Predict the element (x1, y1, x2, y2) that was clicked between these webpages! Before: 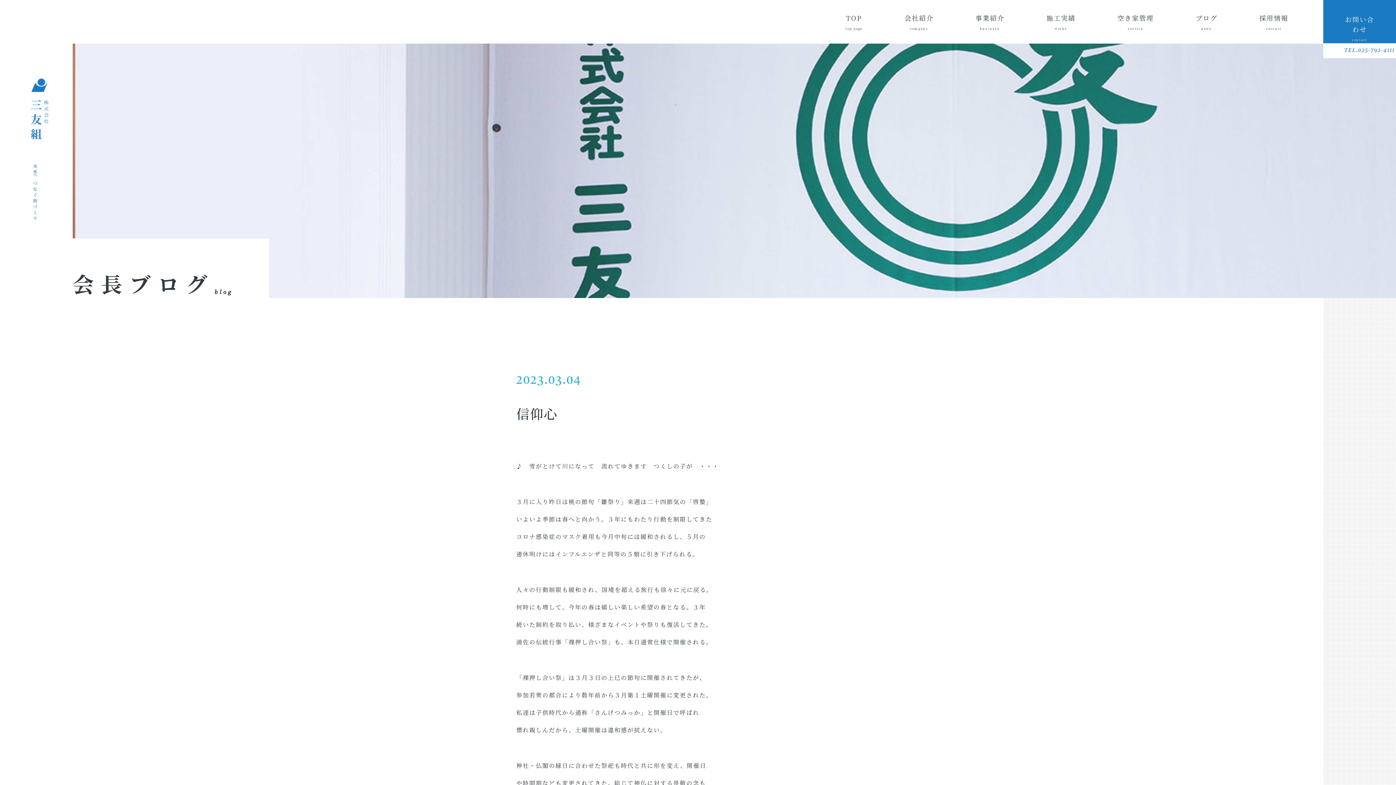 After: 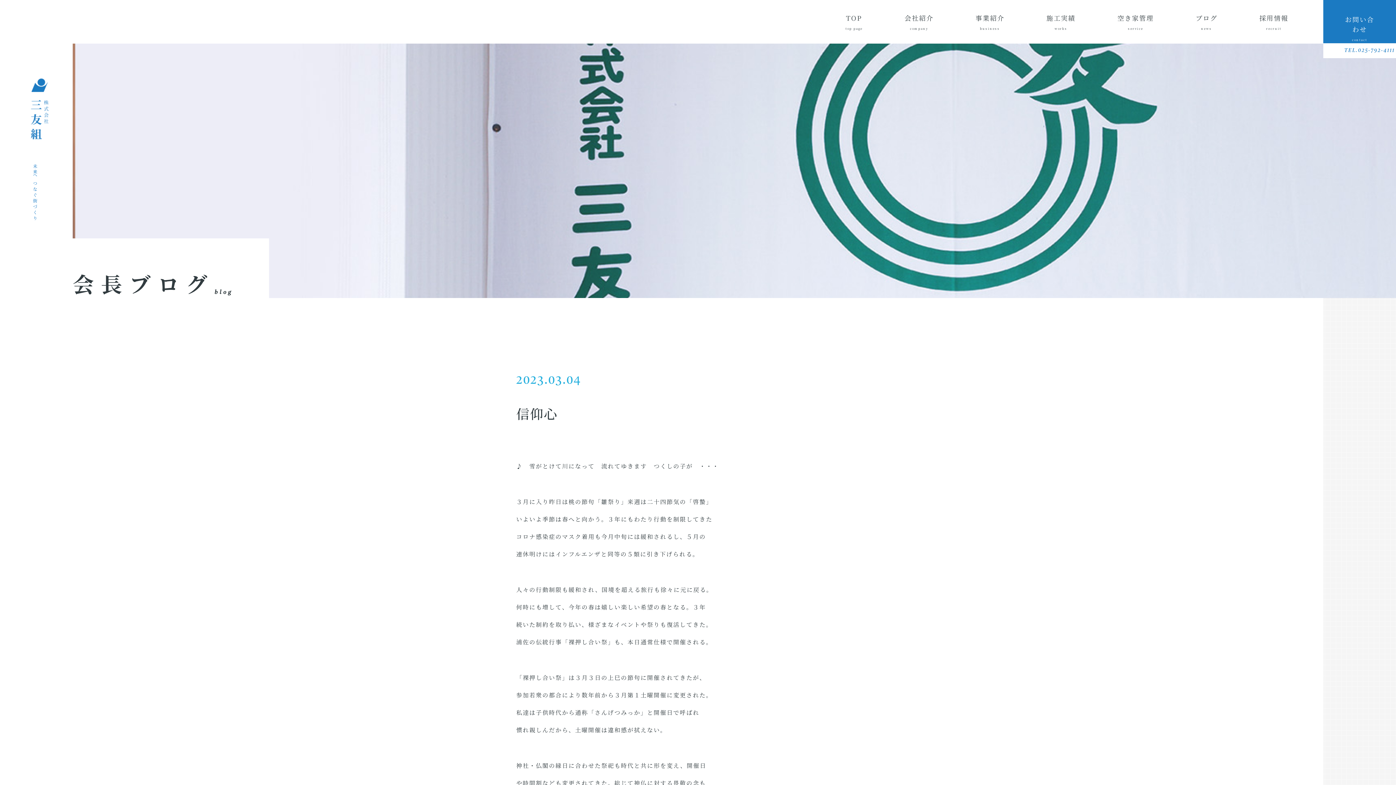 Action: label: TEL.025-792-4111 bbox: (1323, 43, 1396, 58)